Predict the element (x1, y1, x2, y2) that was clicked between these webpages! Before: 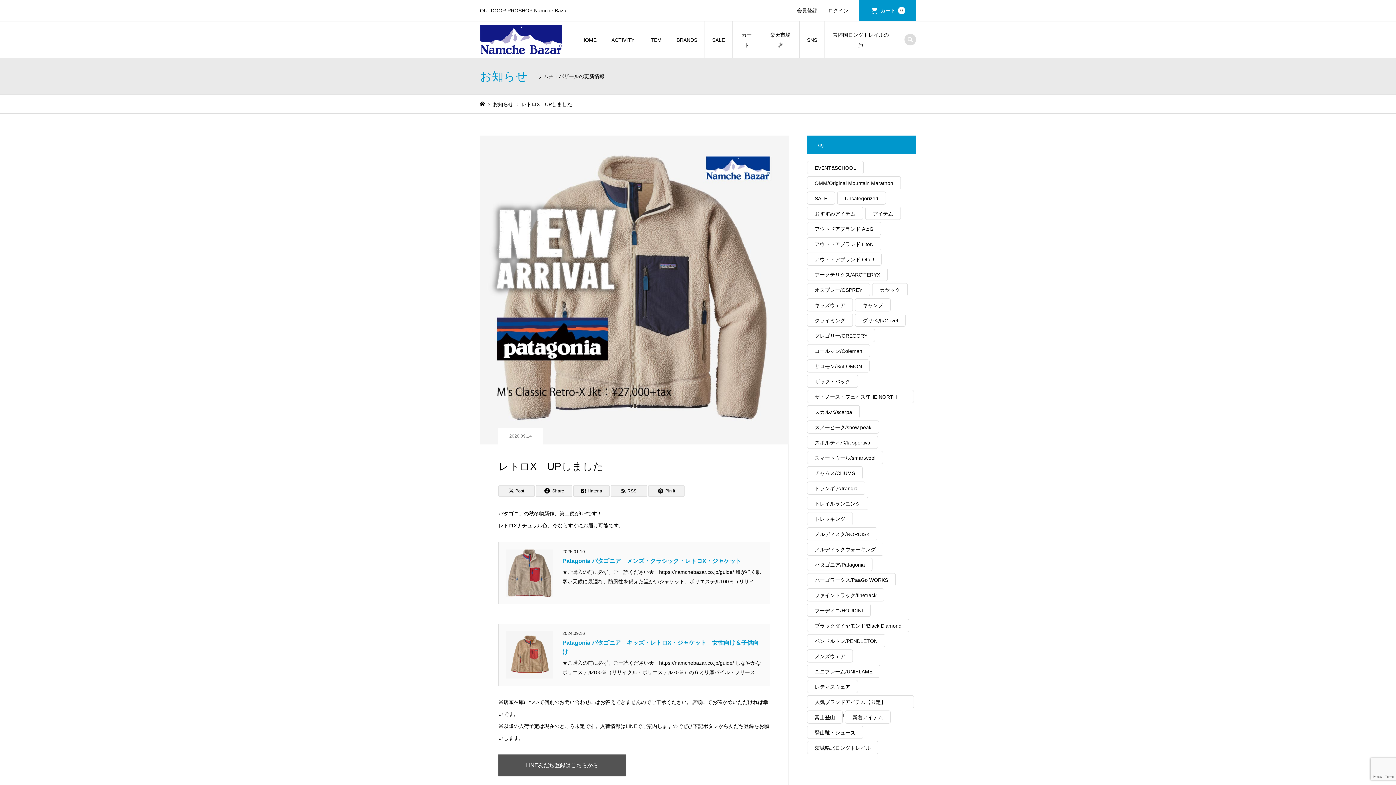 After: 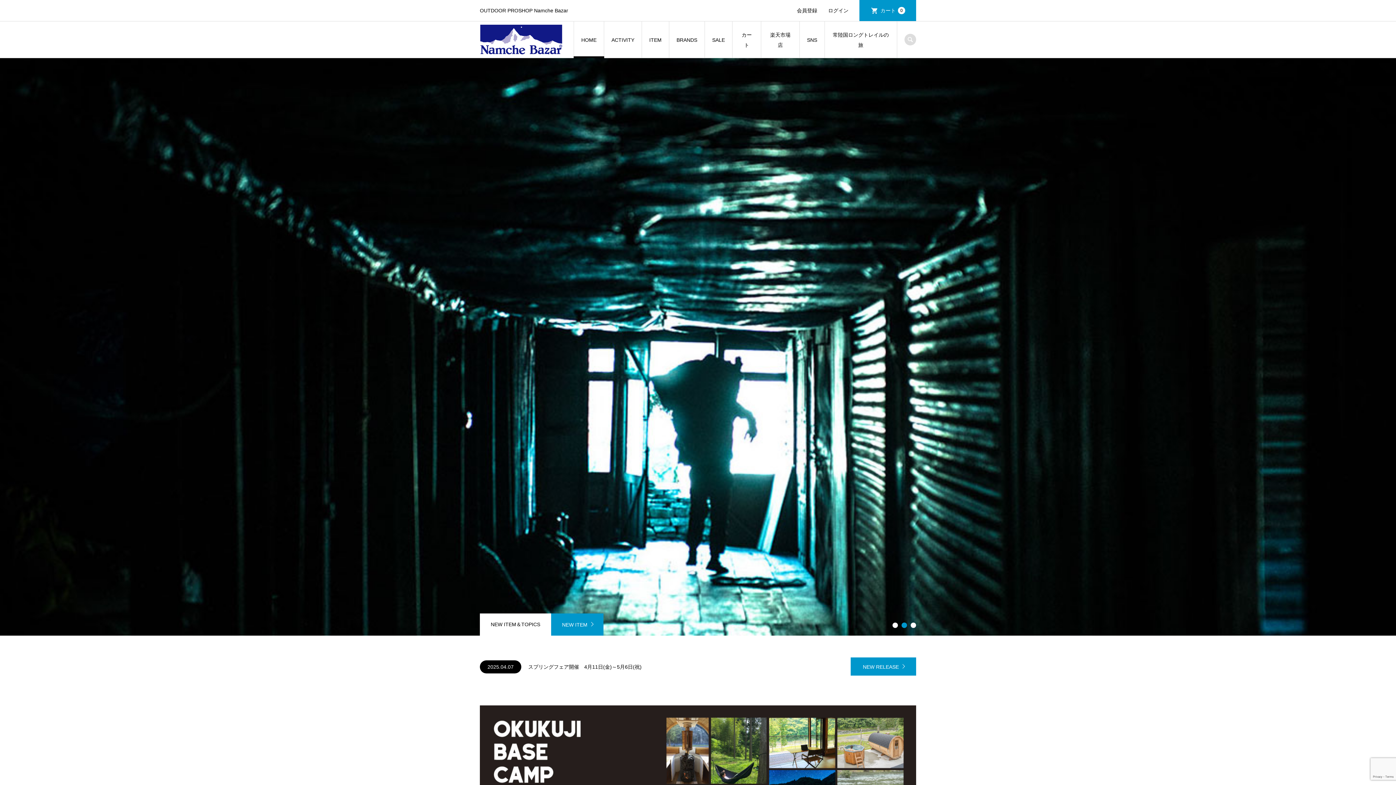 Action: bbox: (480, 49, 562, 55)